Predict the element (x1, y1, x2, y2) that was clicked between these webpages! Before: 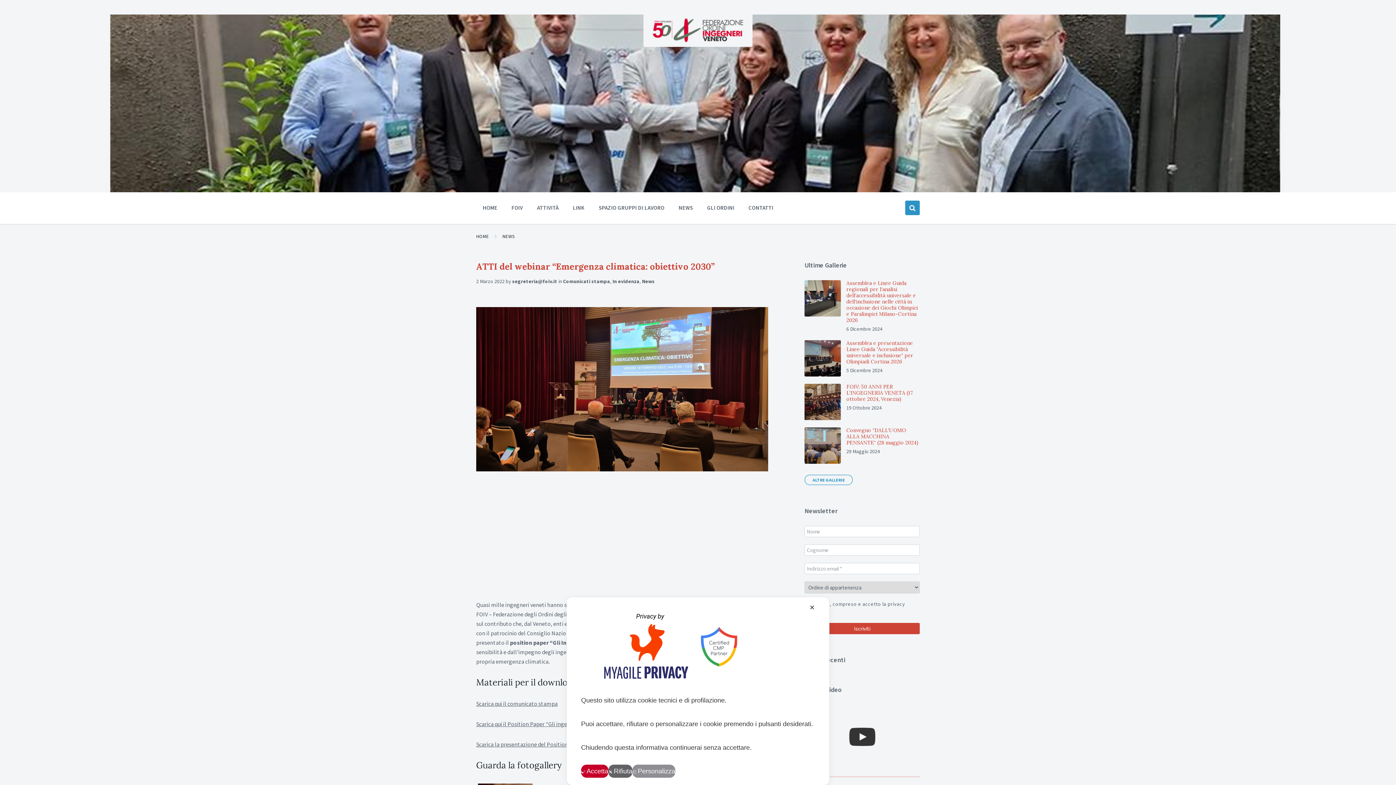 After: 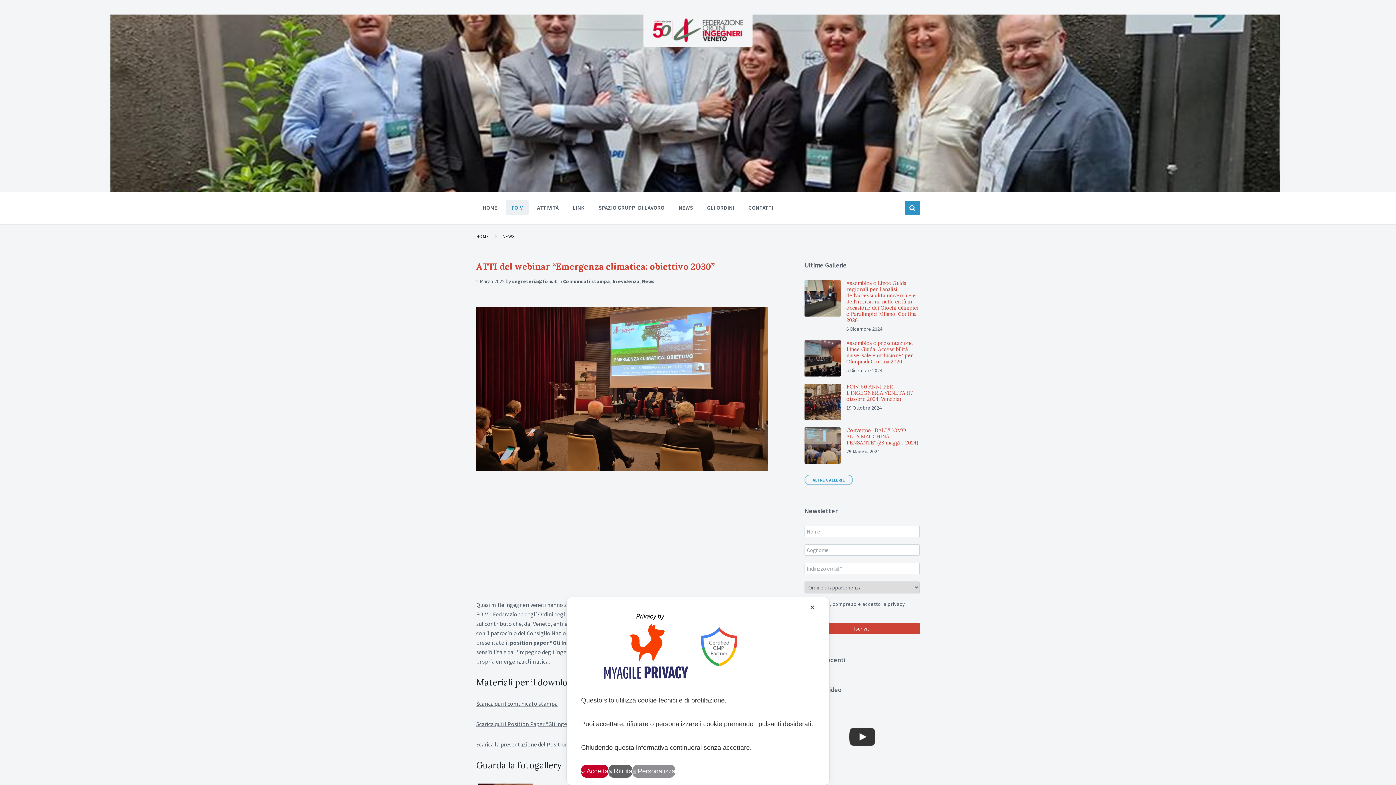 Action: label: FOIV bbox: (505, 200, 528, 214)